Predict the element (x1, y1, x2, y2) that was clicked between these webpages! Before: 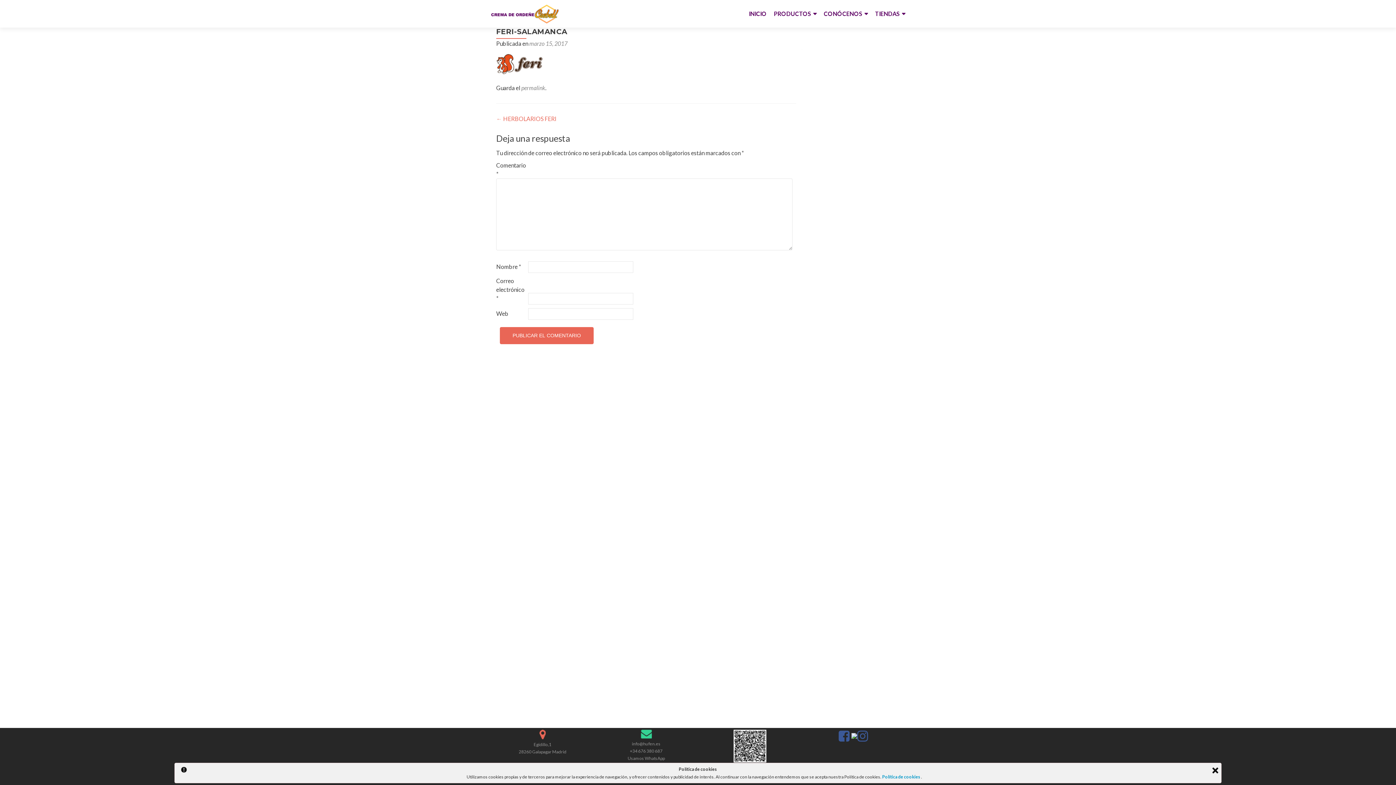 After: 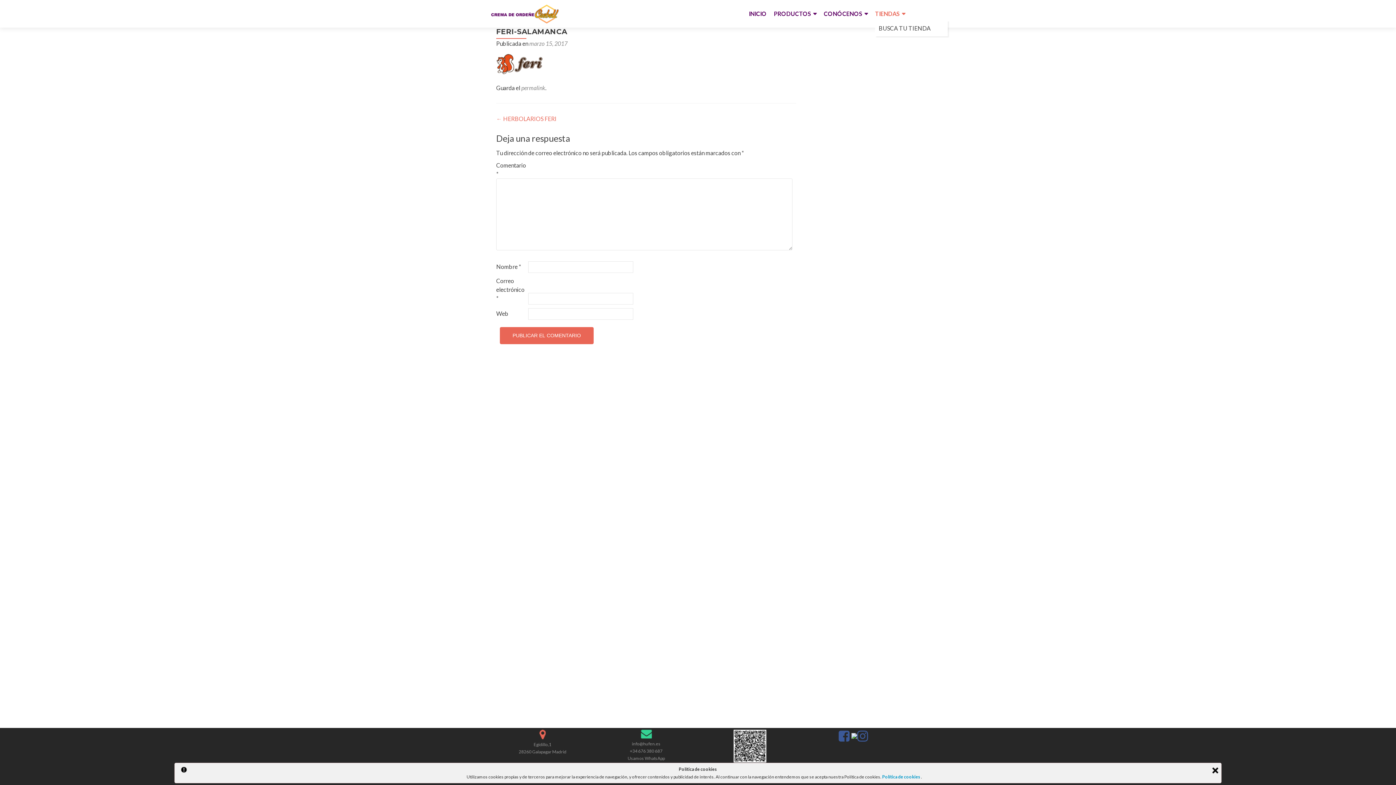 Action: bbox: (875, 7, 905, 20) label: TIENDAS